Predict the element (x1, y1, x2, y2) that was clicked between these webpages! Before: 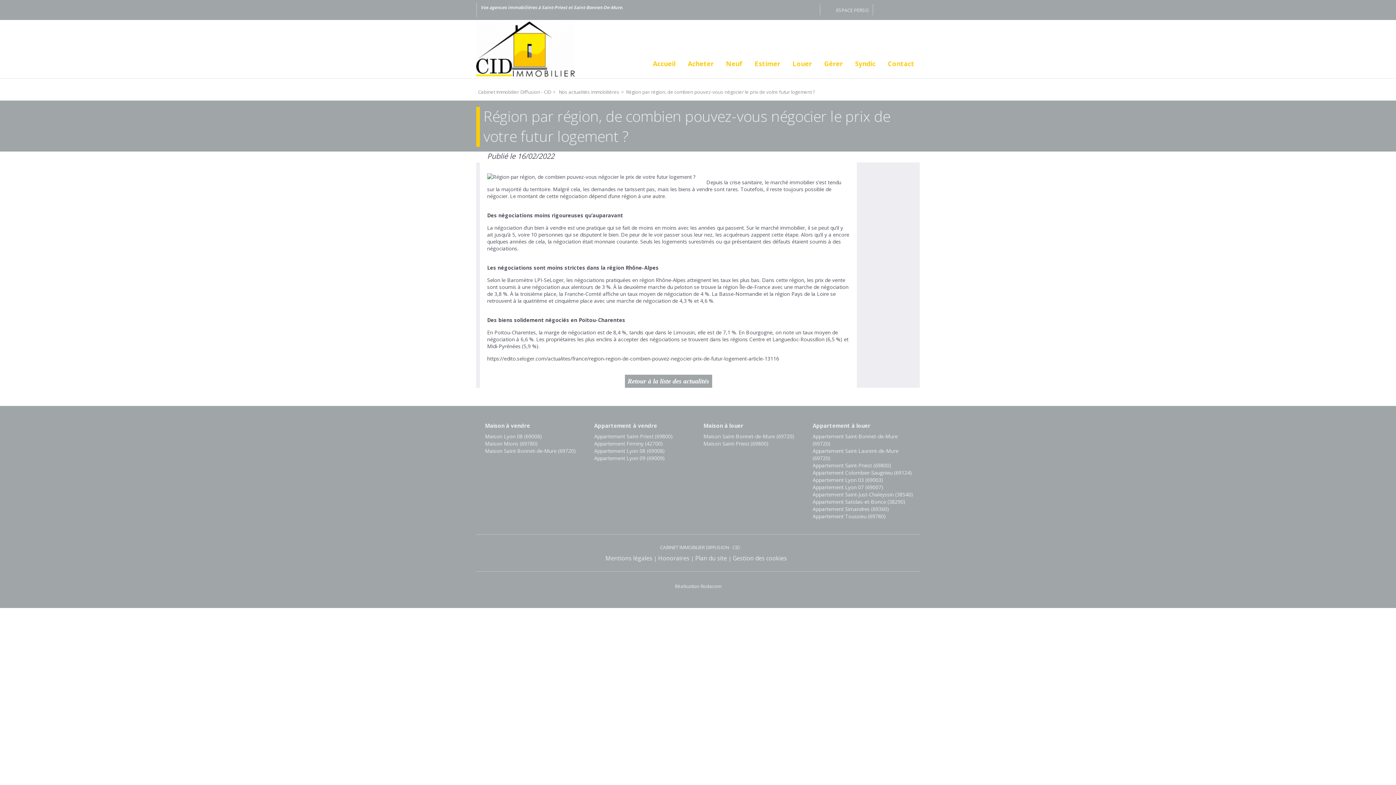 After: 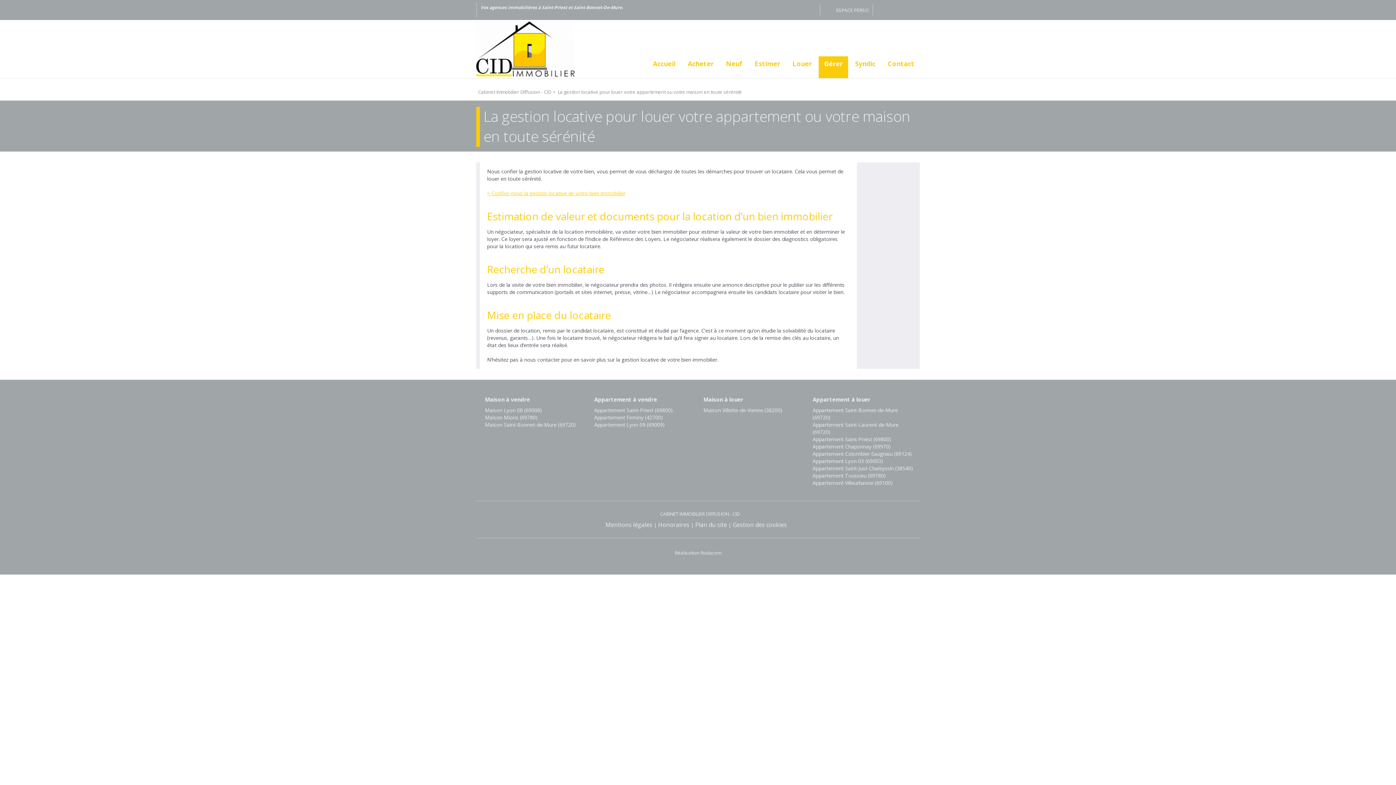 Action: label: Gérer bbox: (818, 58, 848, 69)